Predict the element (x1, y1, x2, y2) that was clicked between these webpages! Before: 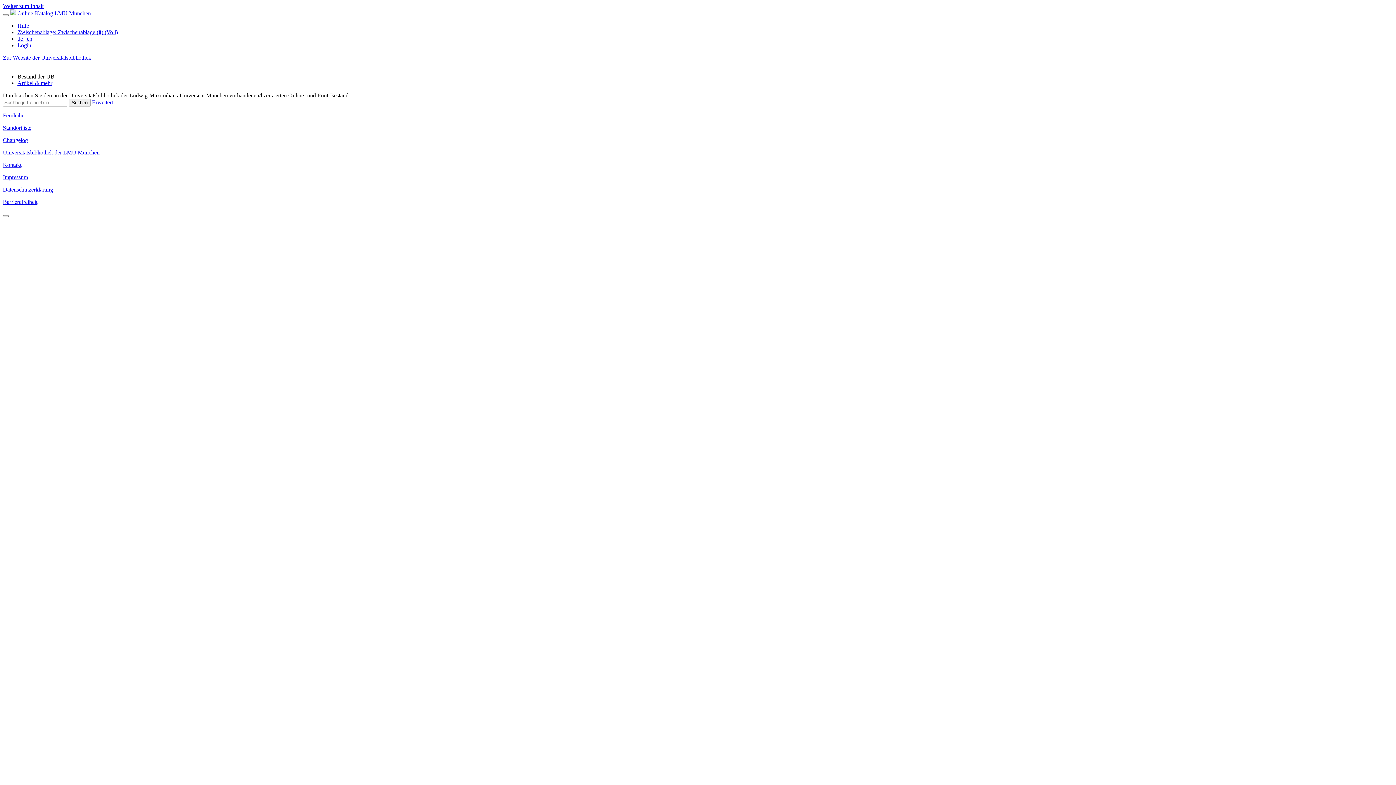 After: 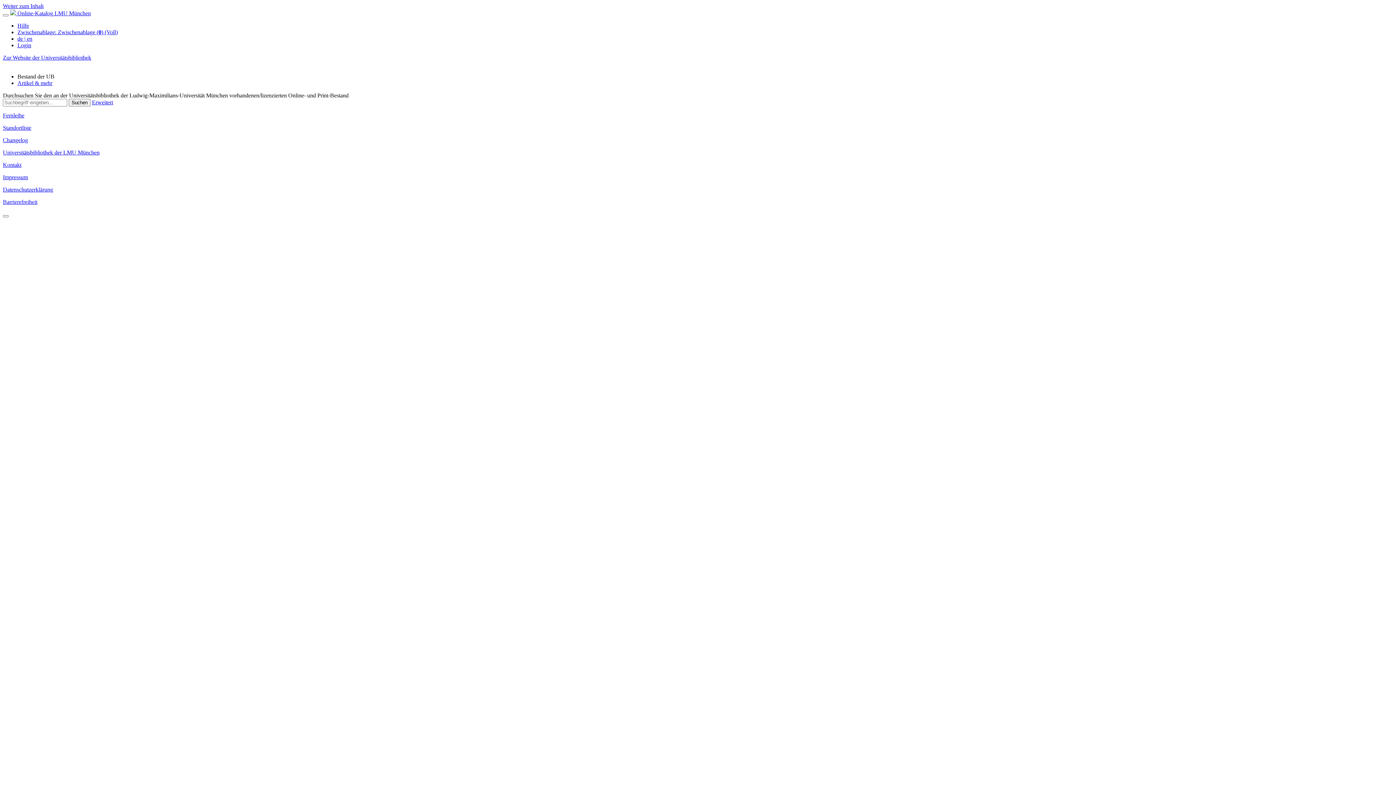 Action: bbox: (2, 124, 31, 130) label: Standortliste